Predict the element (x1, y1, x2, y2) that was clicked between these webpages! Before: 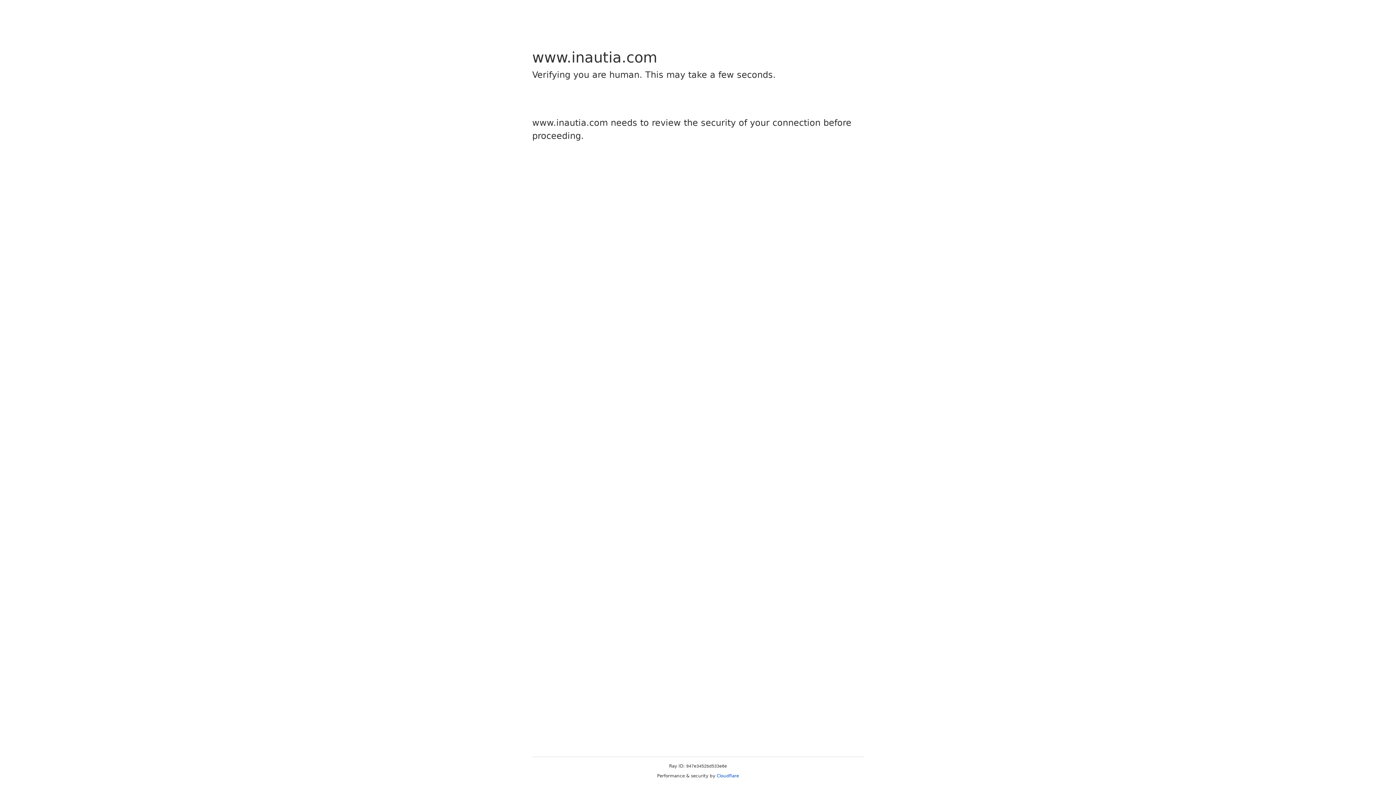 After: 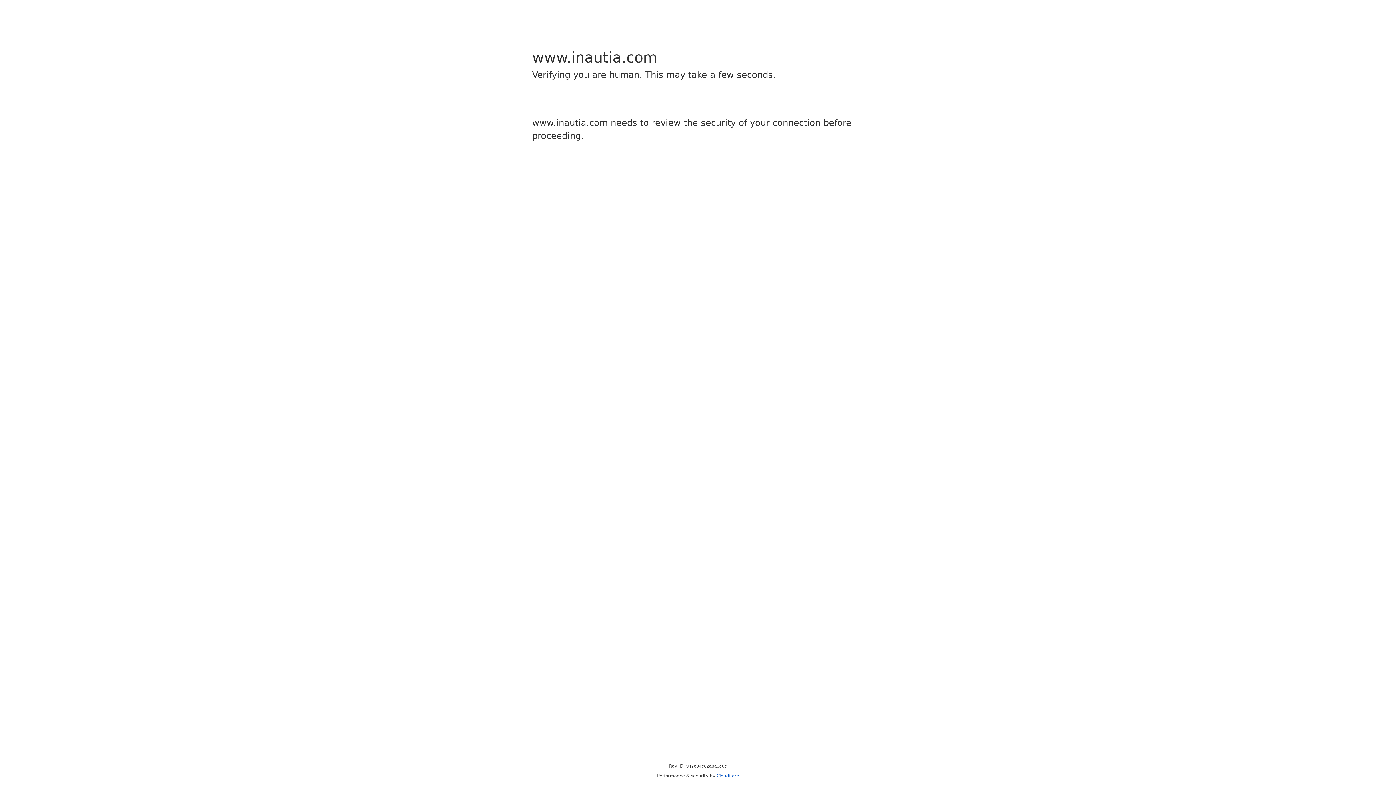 Action: label: Cloudflare bbox: (716, 773, 739, 778)